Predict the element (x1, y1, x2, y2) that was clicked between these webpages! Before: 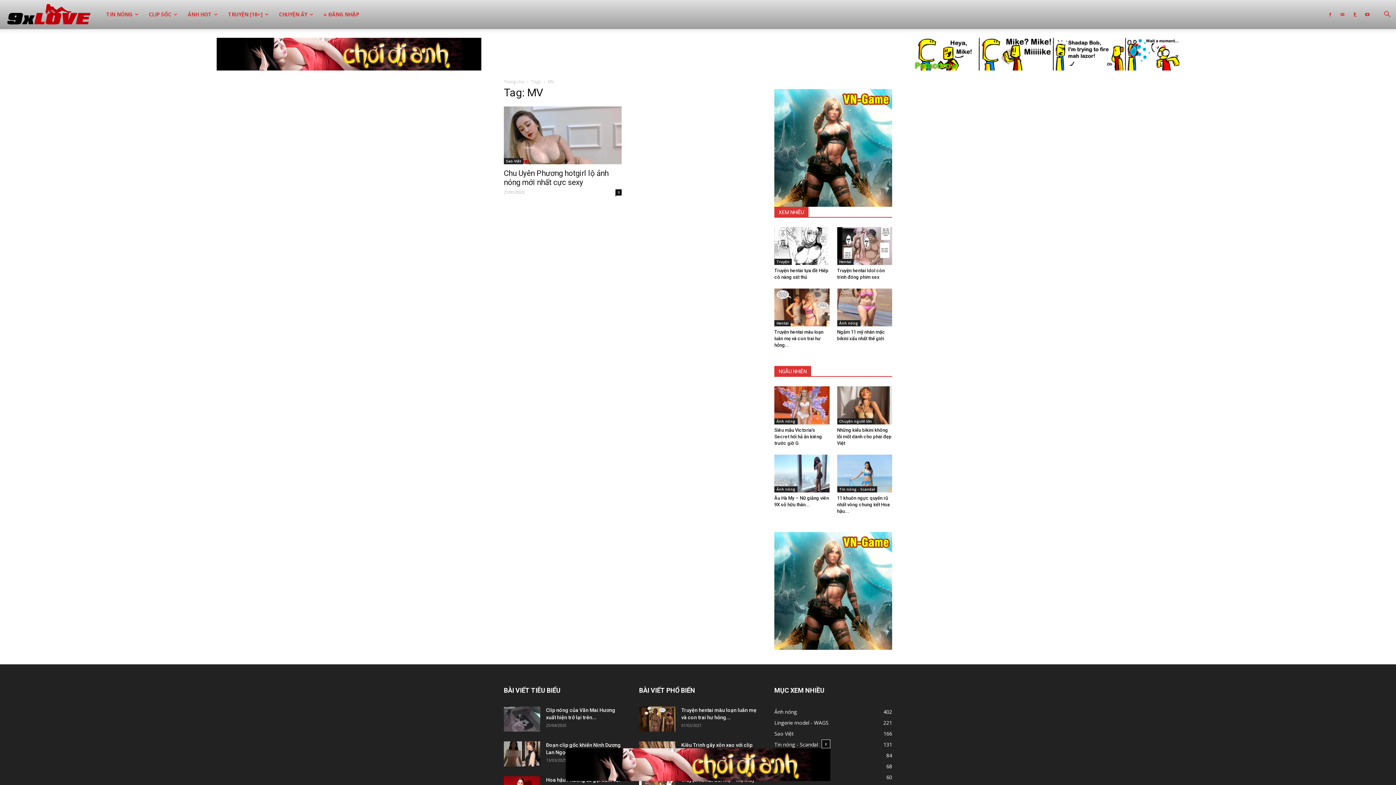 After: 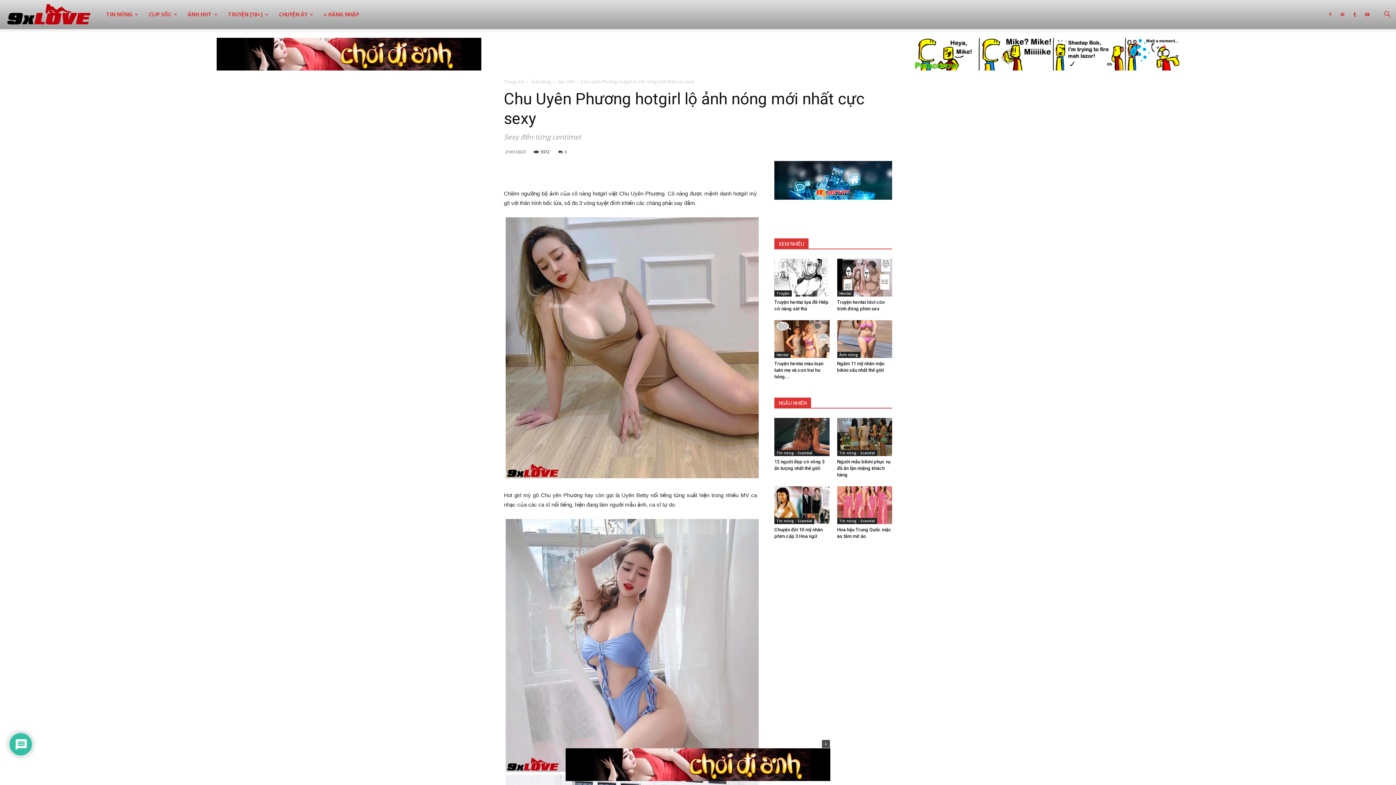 Action: bbox: (504, 168, 608, 186) label: Chu Uyên Phương hotgirl lộ ảnh nóng mới nhất cực sexy